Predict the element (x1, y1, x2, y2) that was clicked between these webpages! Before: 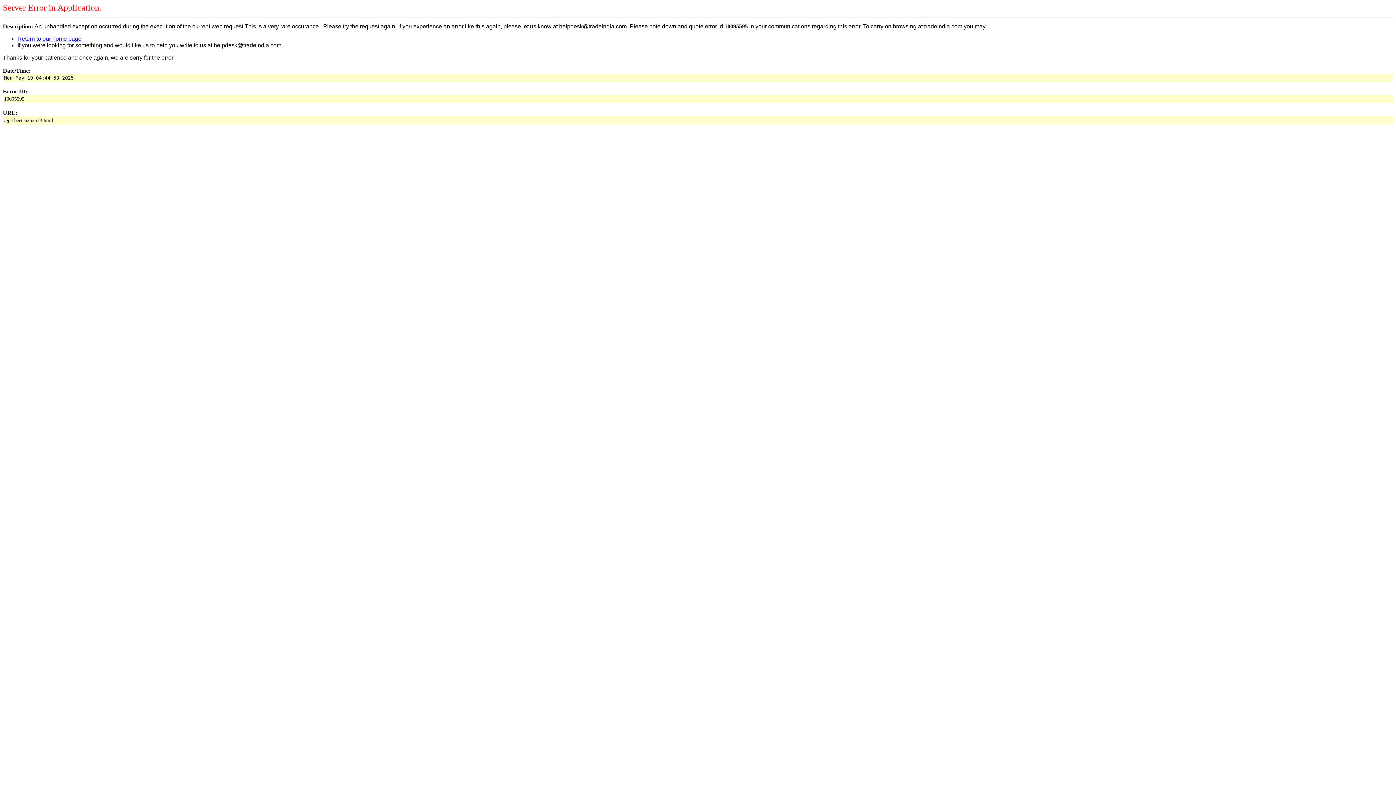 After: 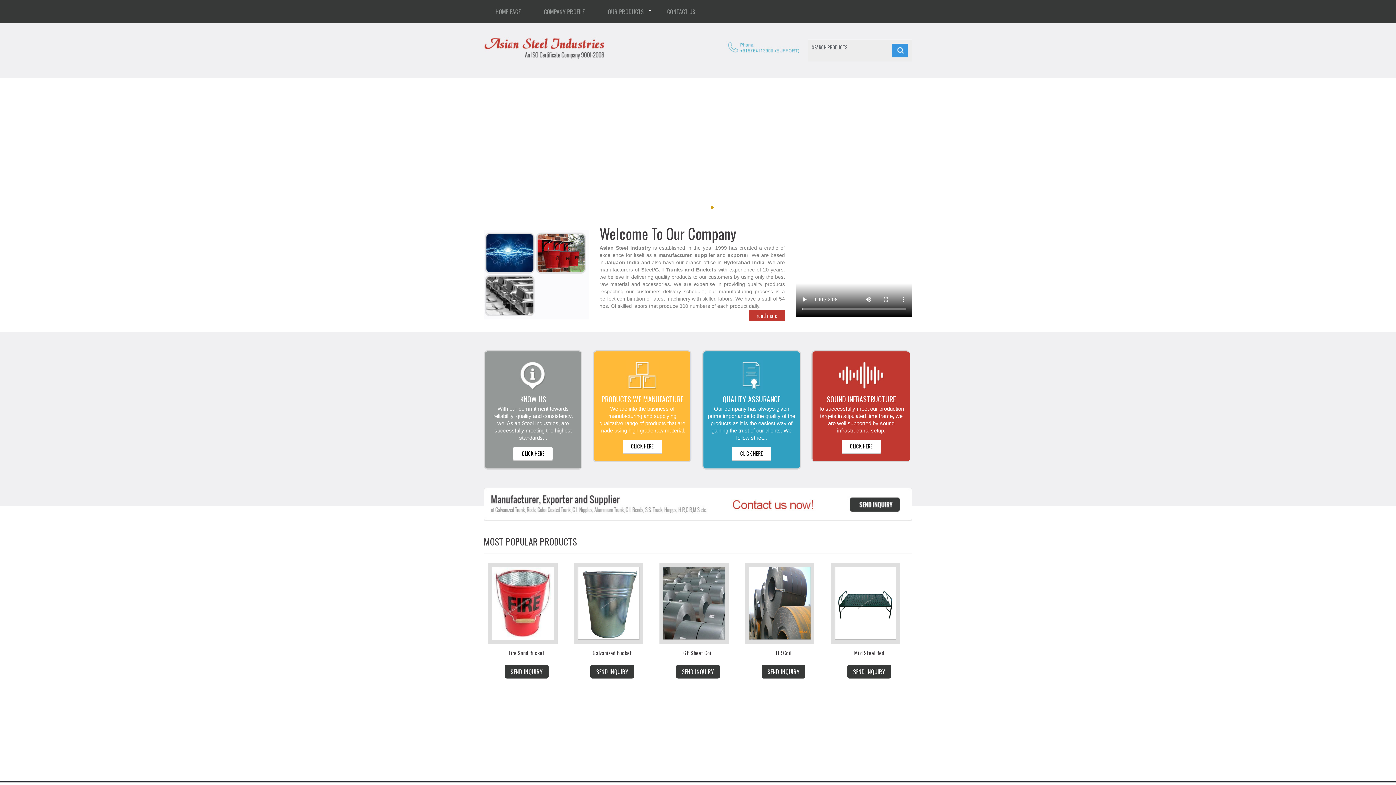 Action: bbox: (17, 35, 81, 41) label: Return to our home page